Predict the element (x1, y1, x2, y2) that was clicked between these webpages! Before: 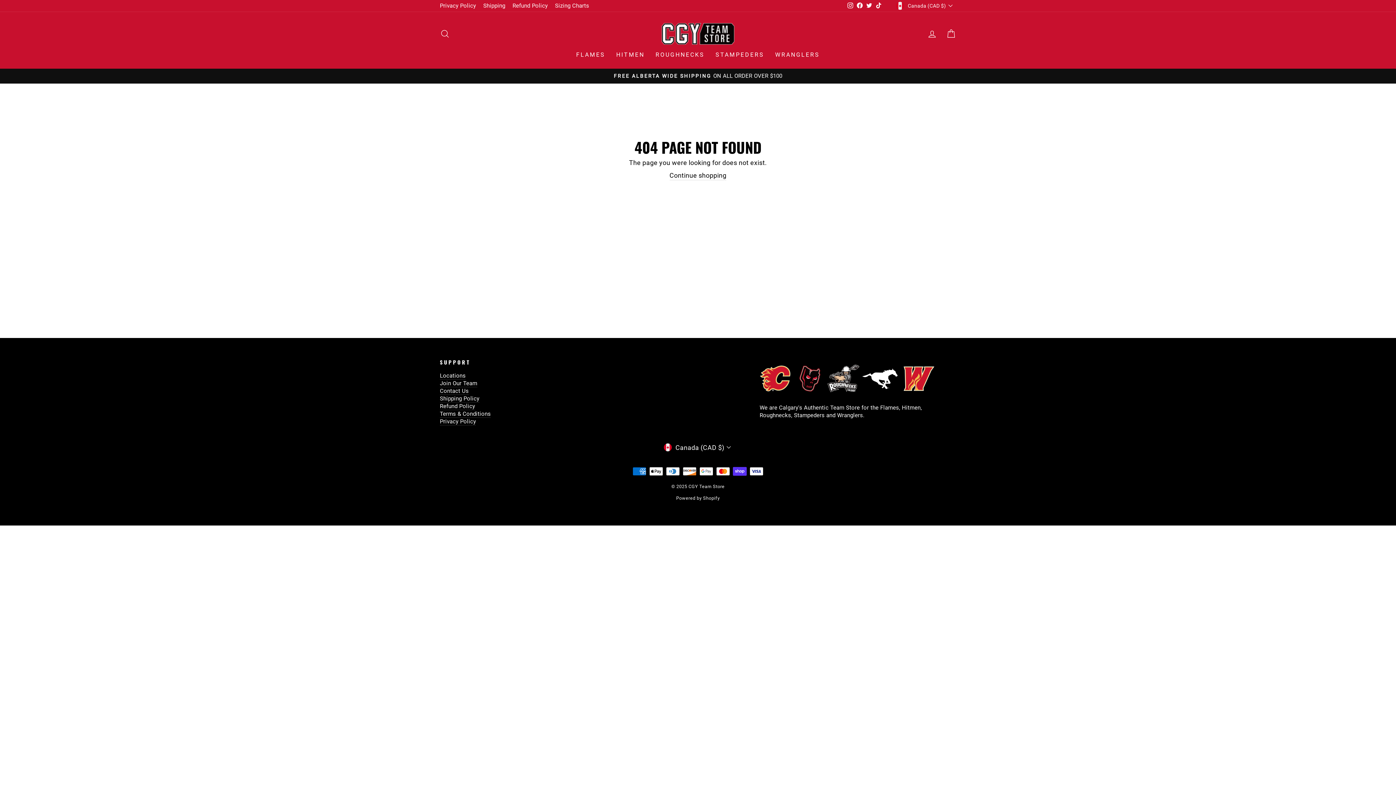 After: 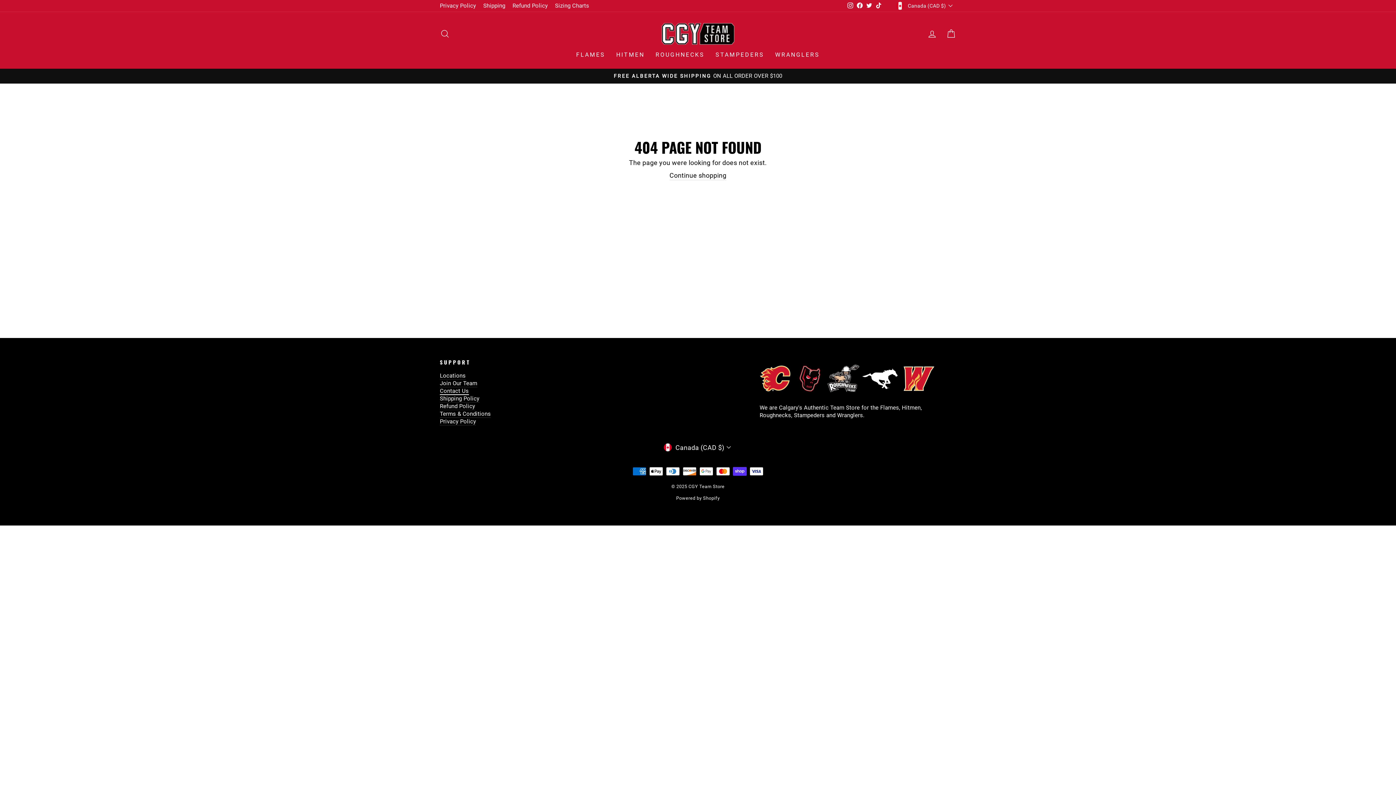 Action: label: Contact Us bbox: (440, 388, 468, 395)